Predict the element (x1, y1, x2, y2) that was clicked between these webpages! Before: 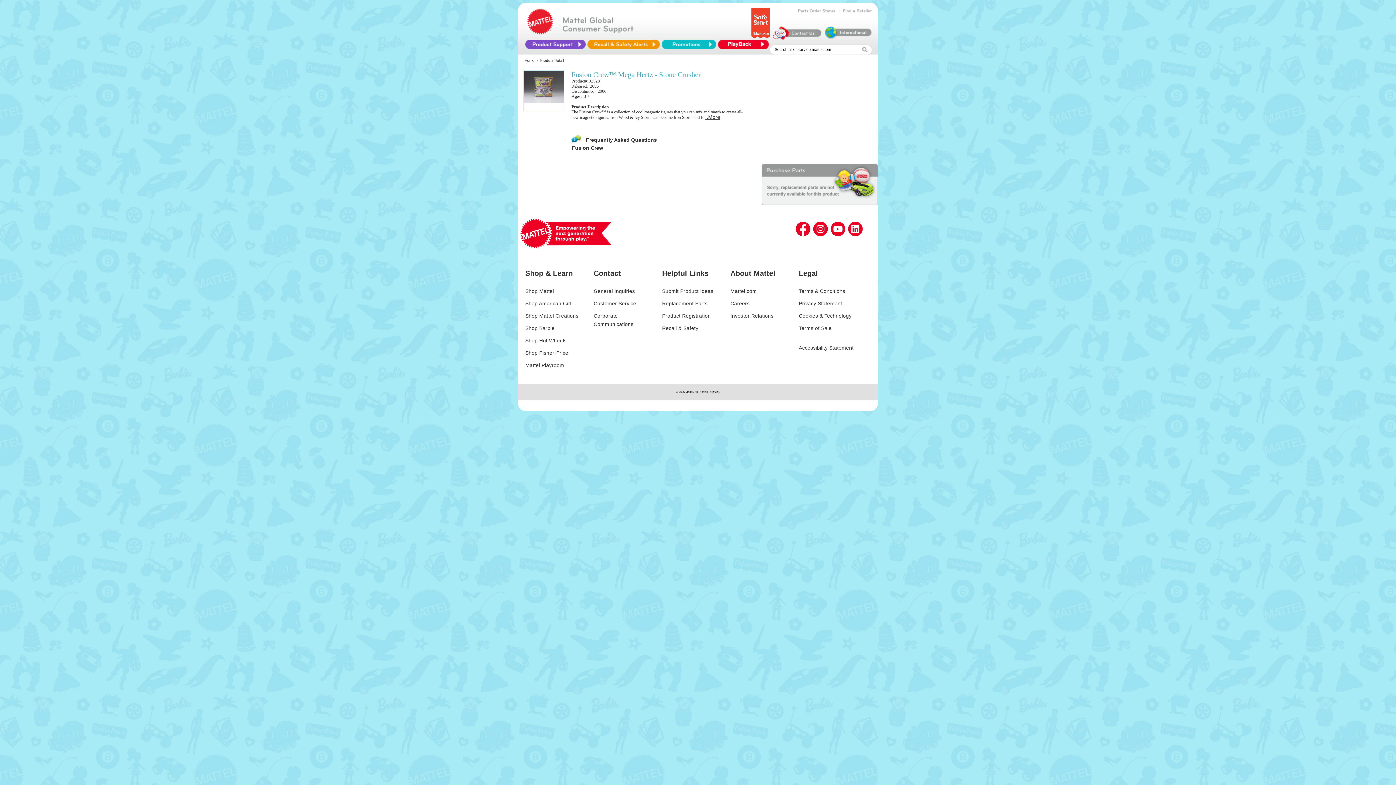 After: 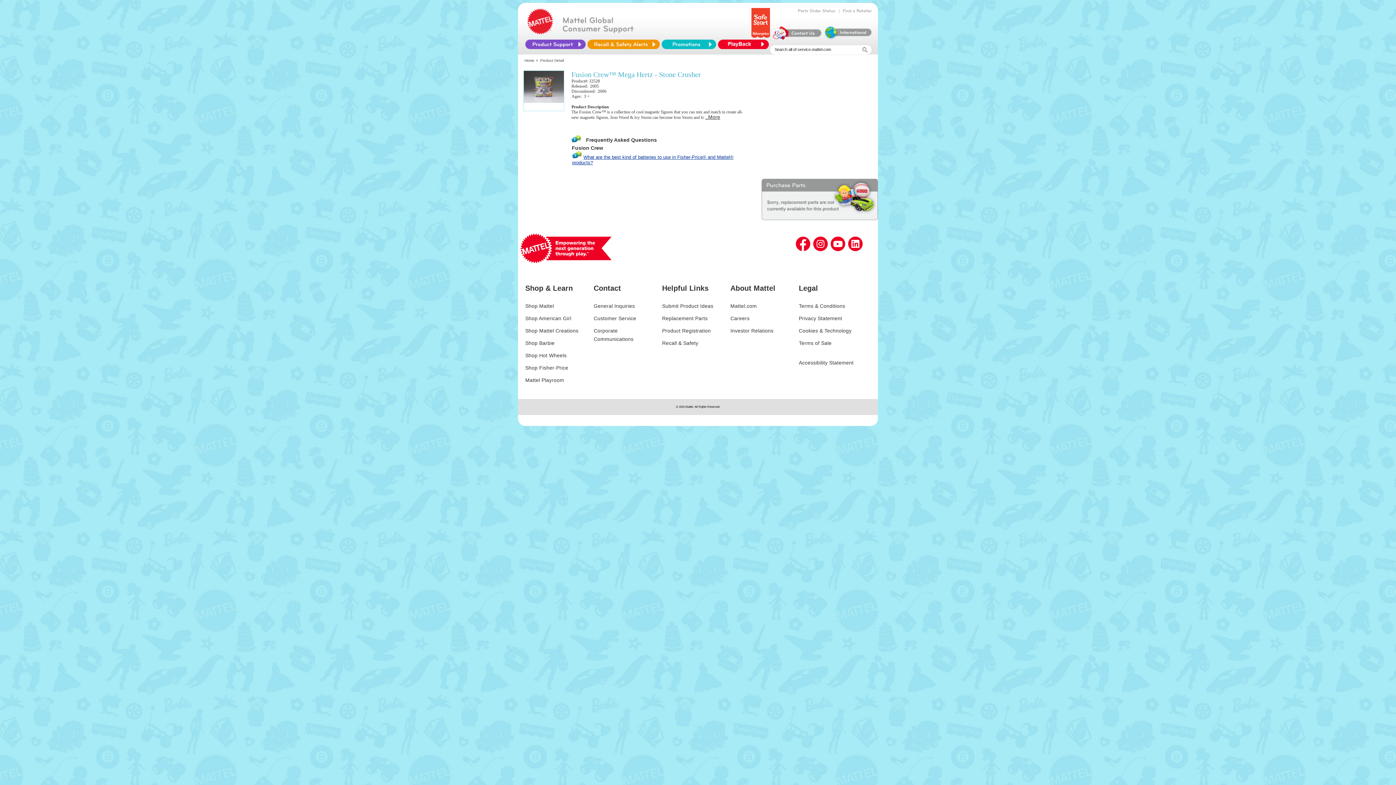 Action: label: Fusion Crew bbox: (572, 145, 603, 150)